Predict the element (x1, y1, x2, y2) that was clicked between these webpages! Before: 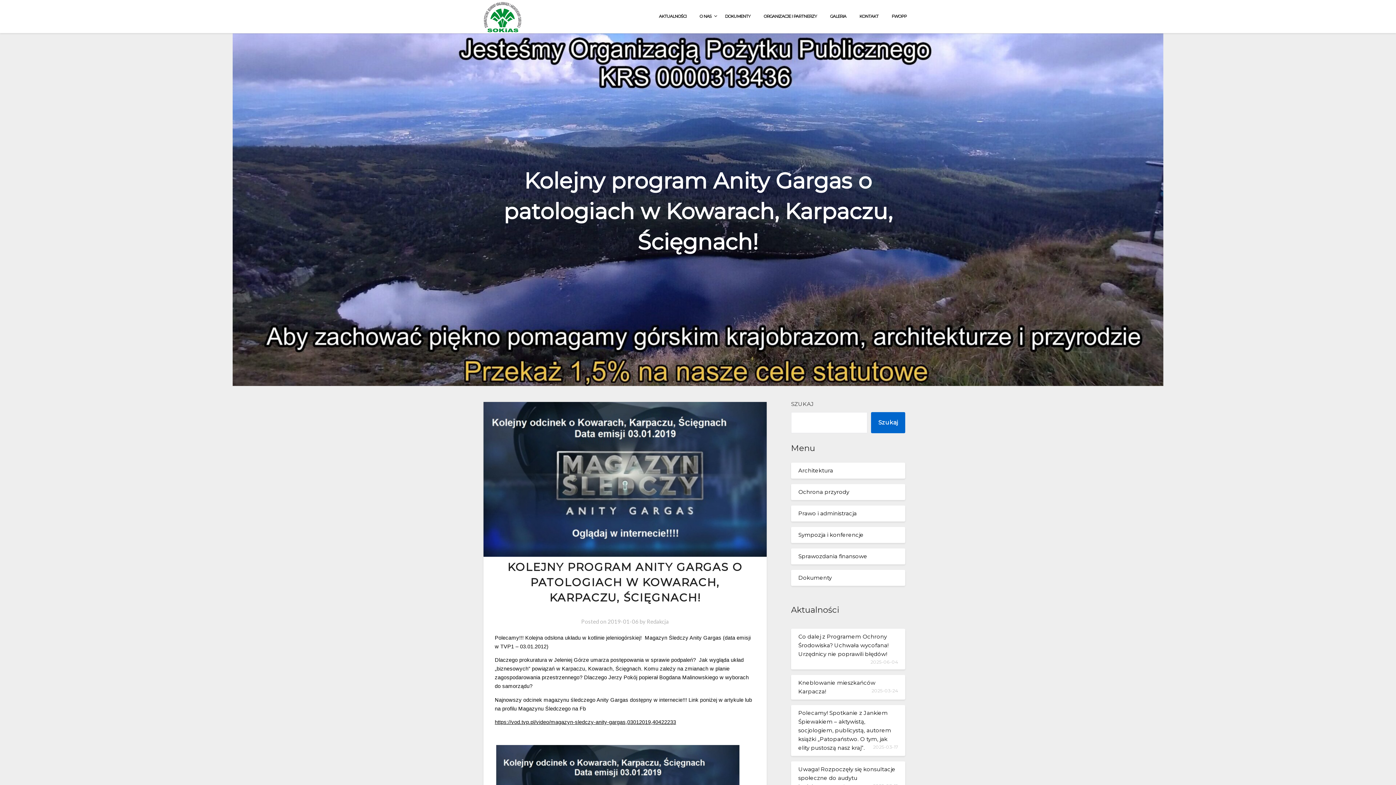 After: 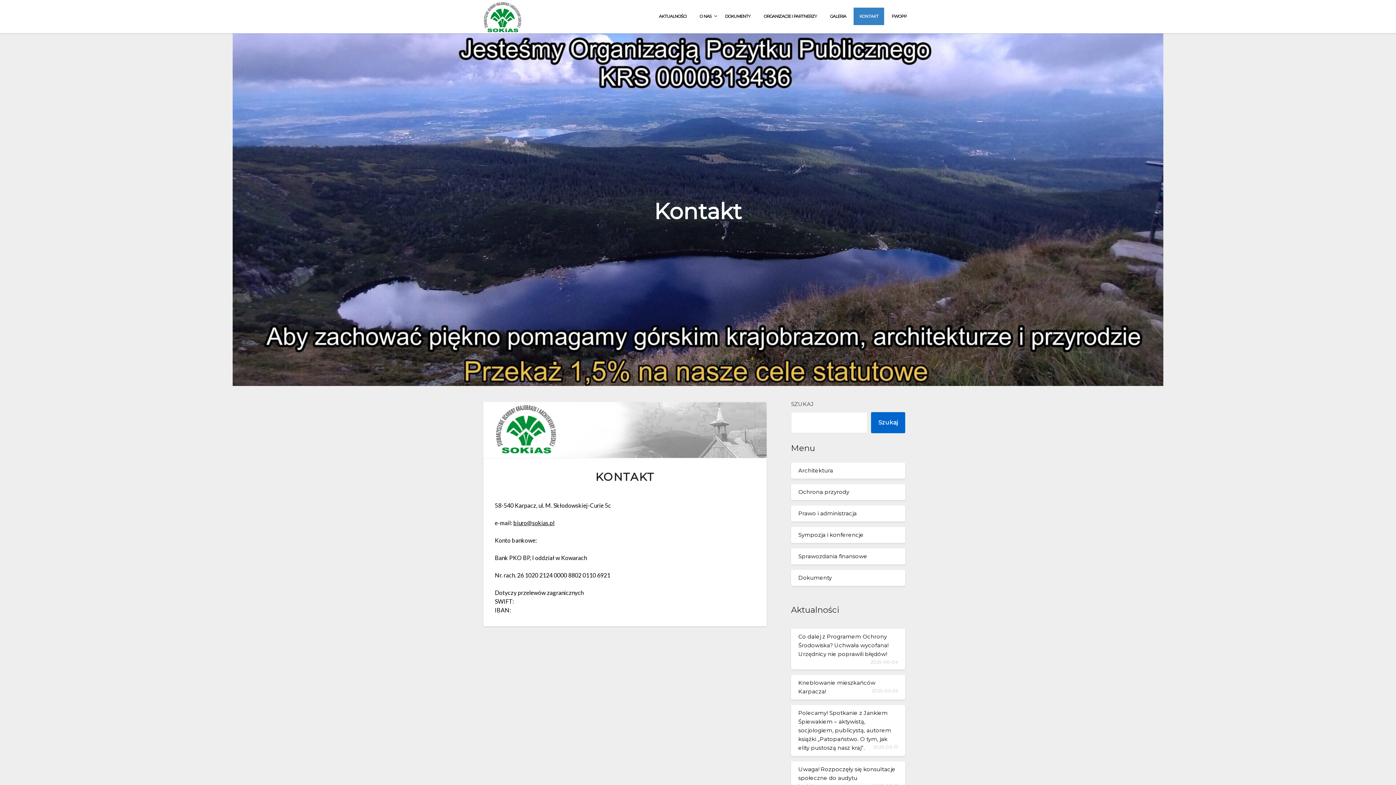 Action: label: KONTAKT bbox: (853, 7, 884, 25)